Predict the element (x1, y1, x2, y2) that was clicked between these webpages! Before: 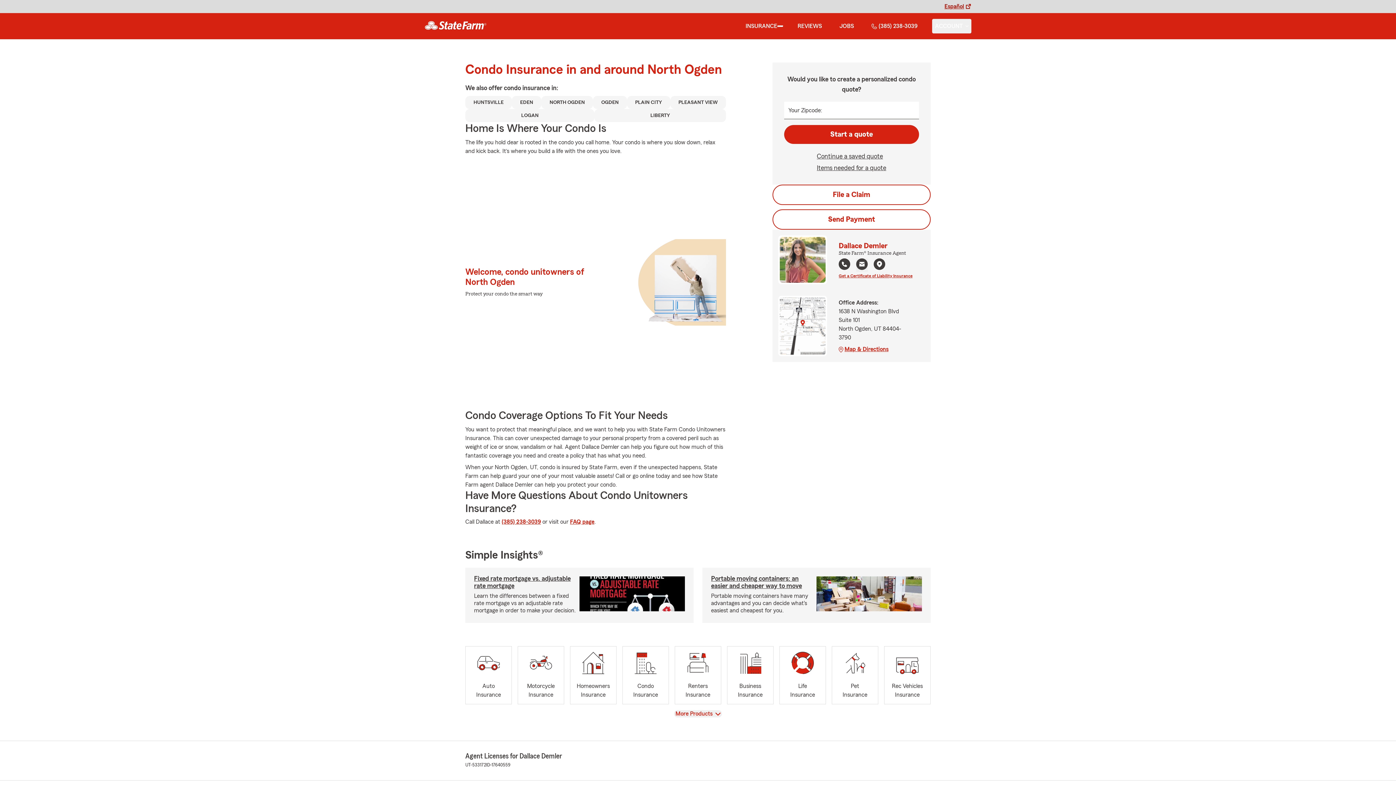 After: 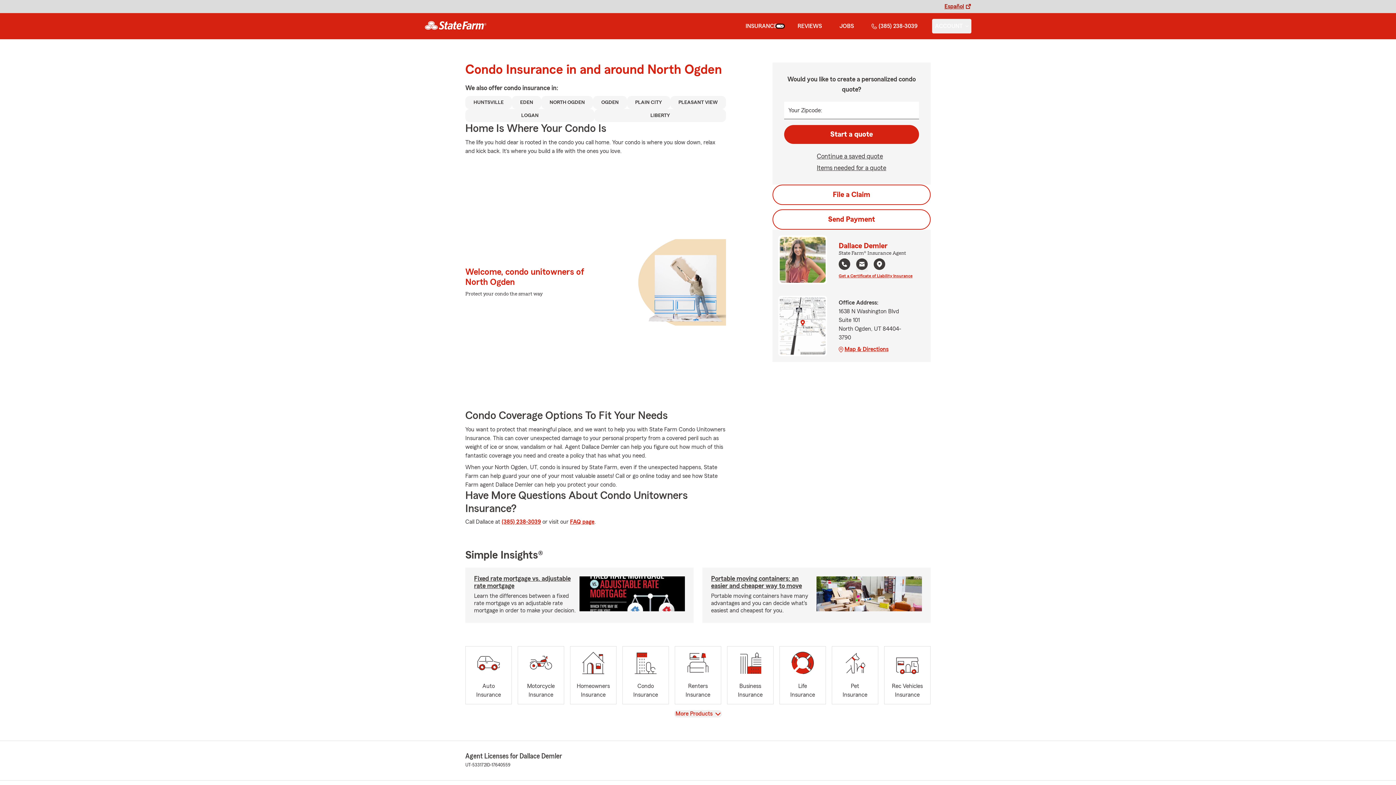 Action: label: show Insurance submenu bbox: (777, 25, 783, 27)